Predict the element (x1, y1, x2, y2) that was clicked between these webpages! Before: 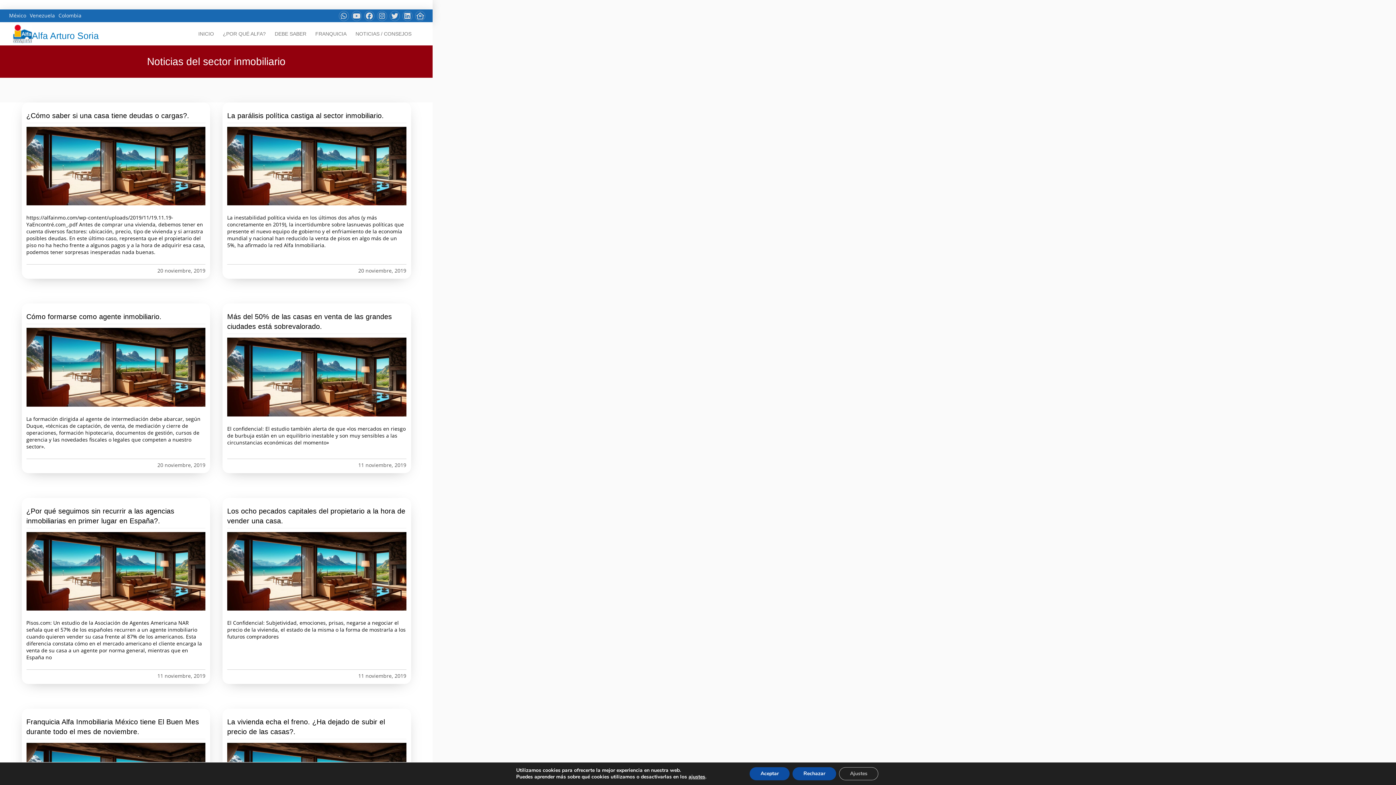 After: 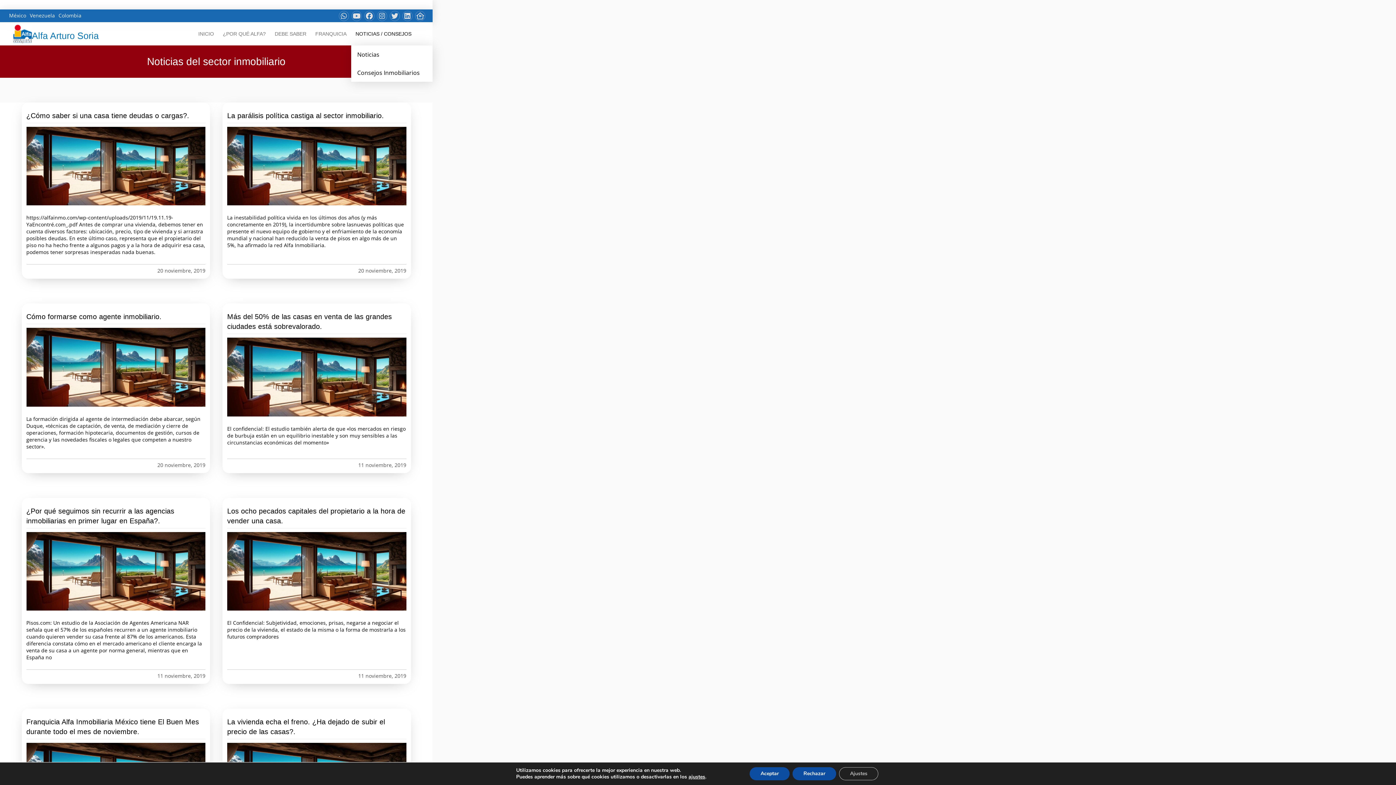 Action: label: NOTICIAS / CONSEJOS bbox: (351, 22, 419, 45)